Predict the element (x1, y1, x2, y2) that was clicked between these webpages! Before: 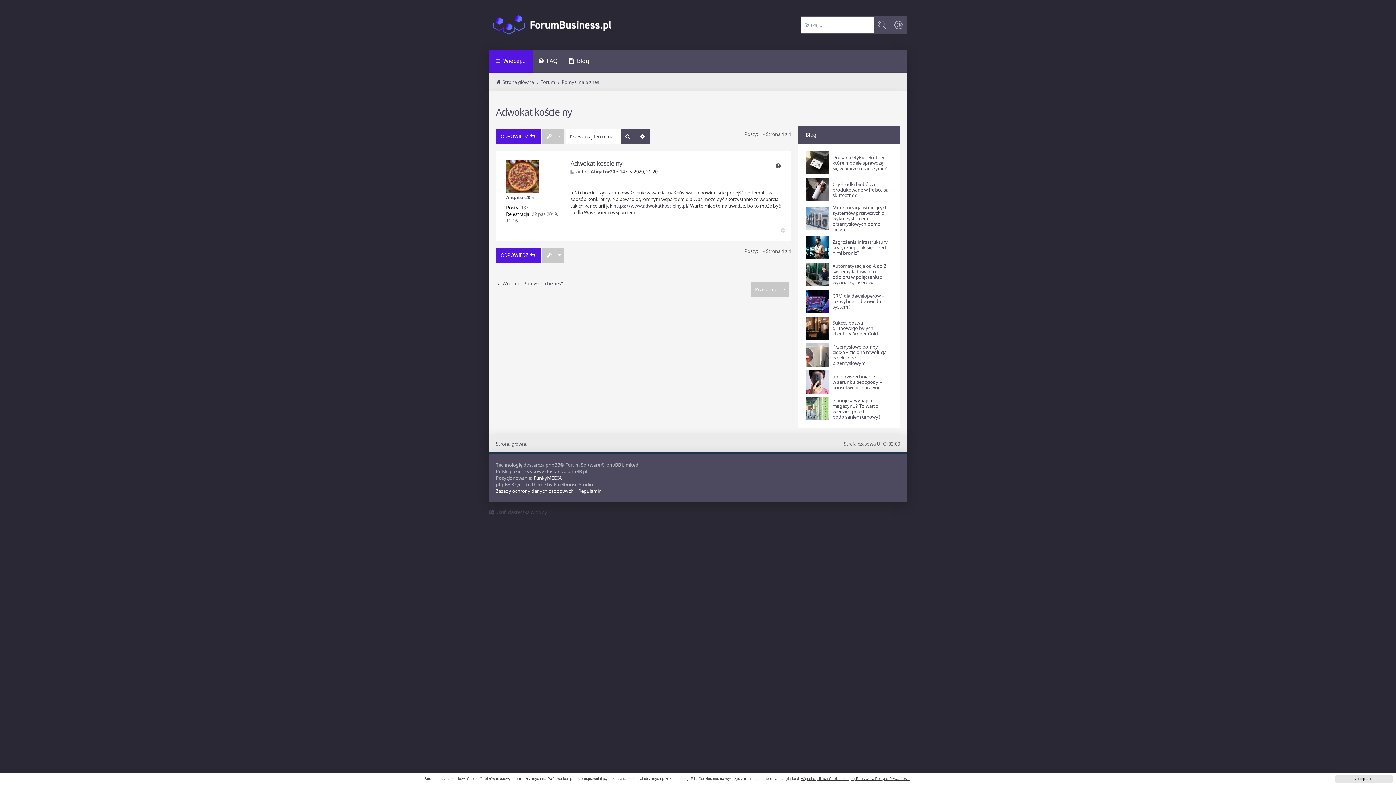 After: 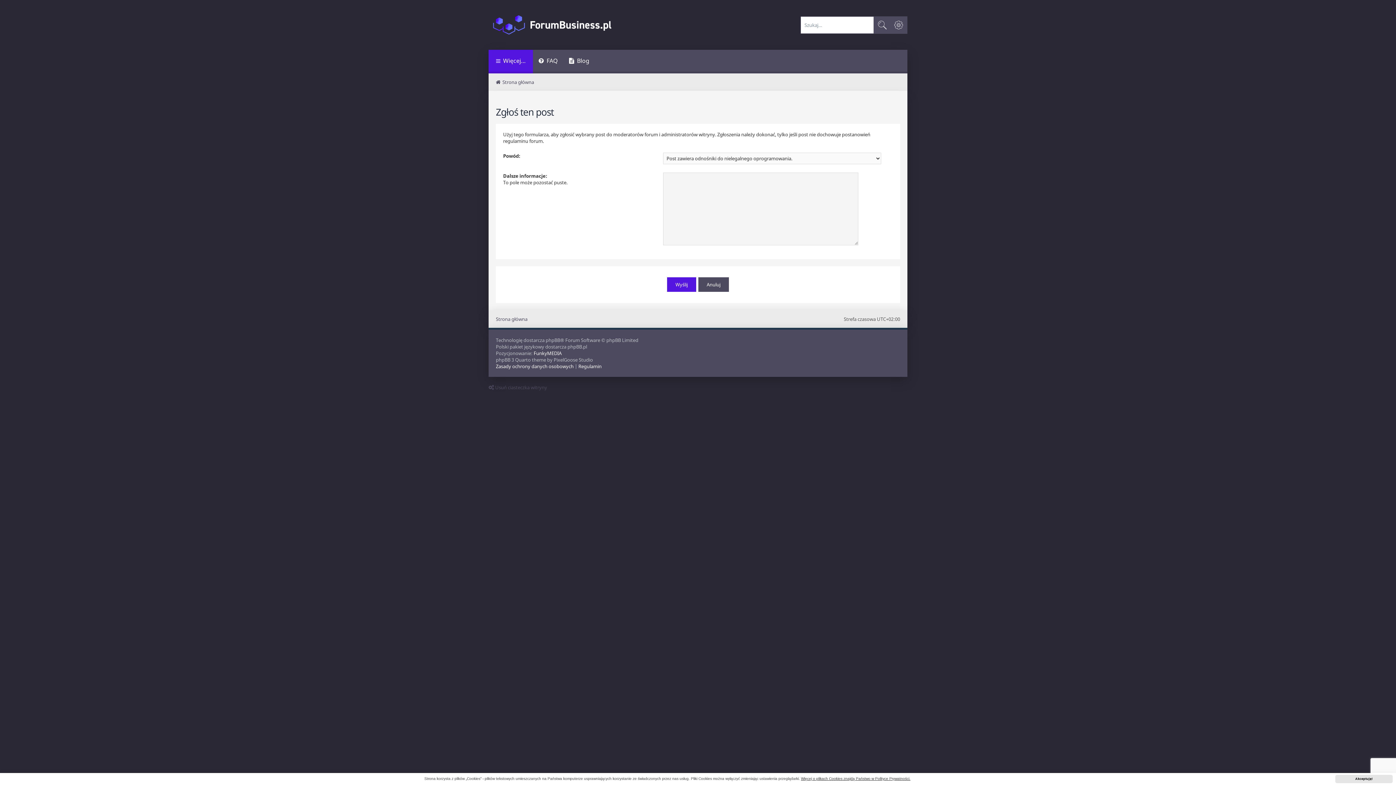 Action: bbox: (772, 160, 784, 172) label: Zgłoś